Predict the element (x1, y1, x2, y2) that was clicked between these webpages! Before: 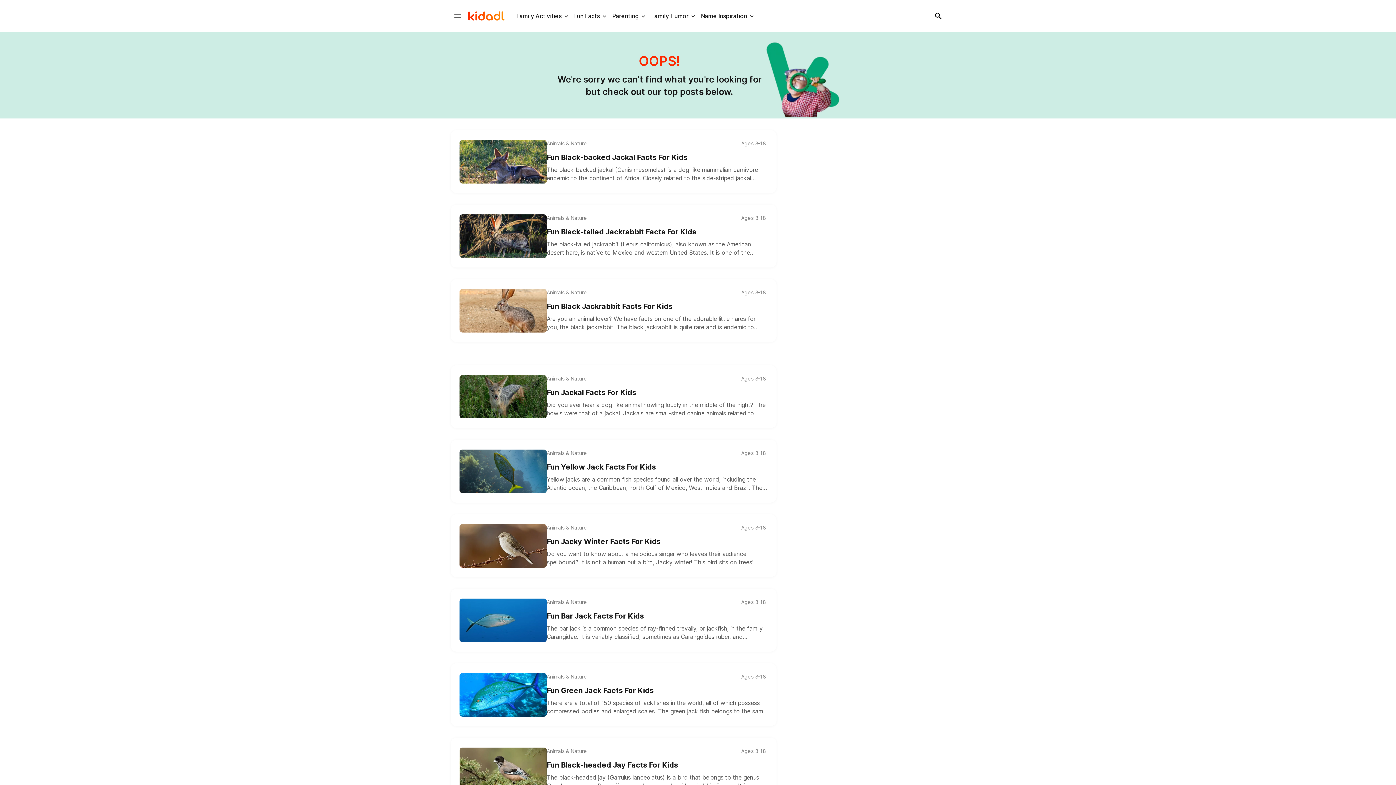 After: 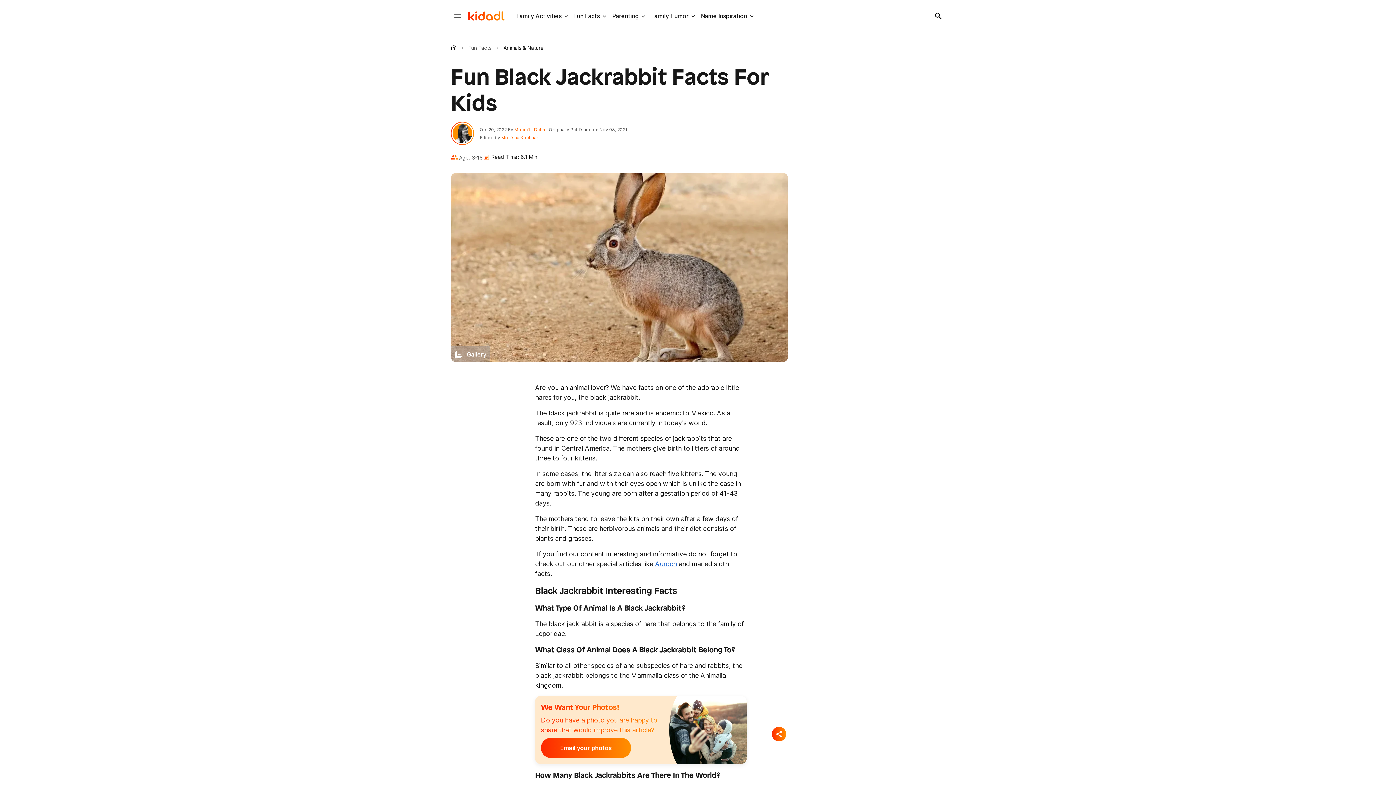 Action: label: Fun Black Jackrabbit Facts For Kids bbox: (546, 301, 768, 312)